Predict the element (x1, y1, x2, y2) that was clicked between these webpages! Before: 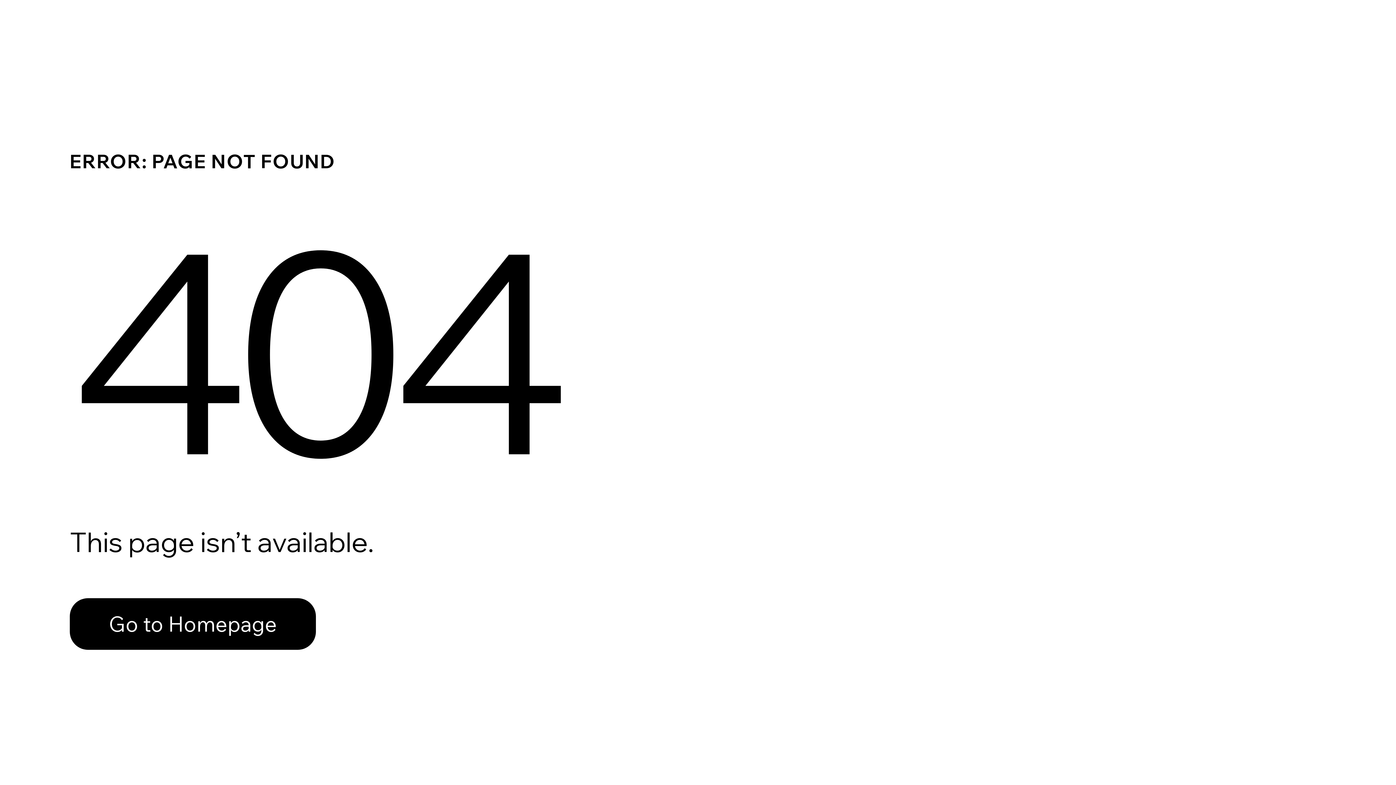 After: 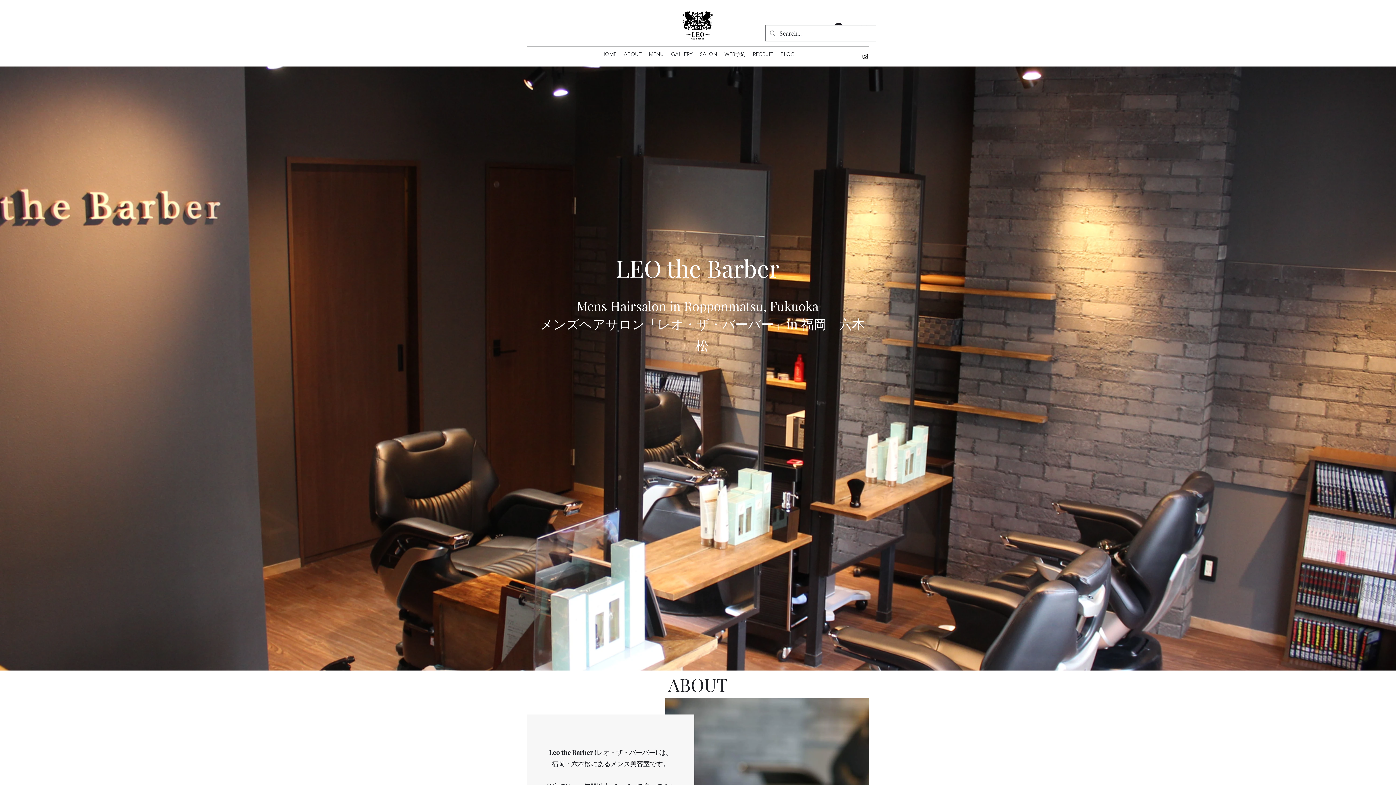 Action: bbox: (69, 598, 316, 650) label: Go to Homepage